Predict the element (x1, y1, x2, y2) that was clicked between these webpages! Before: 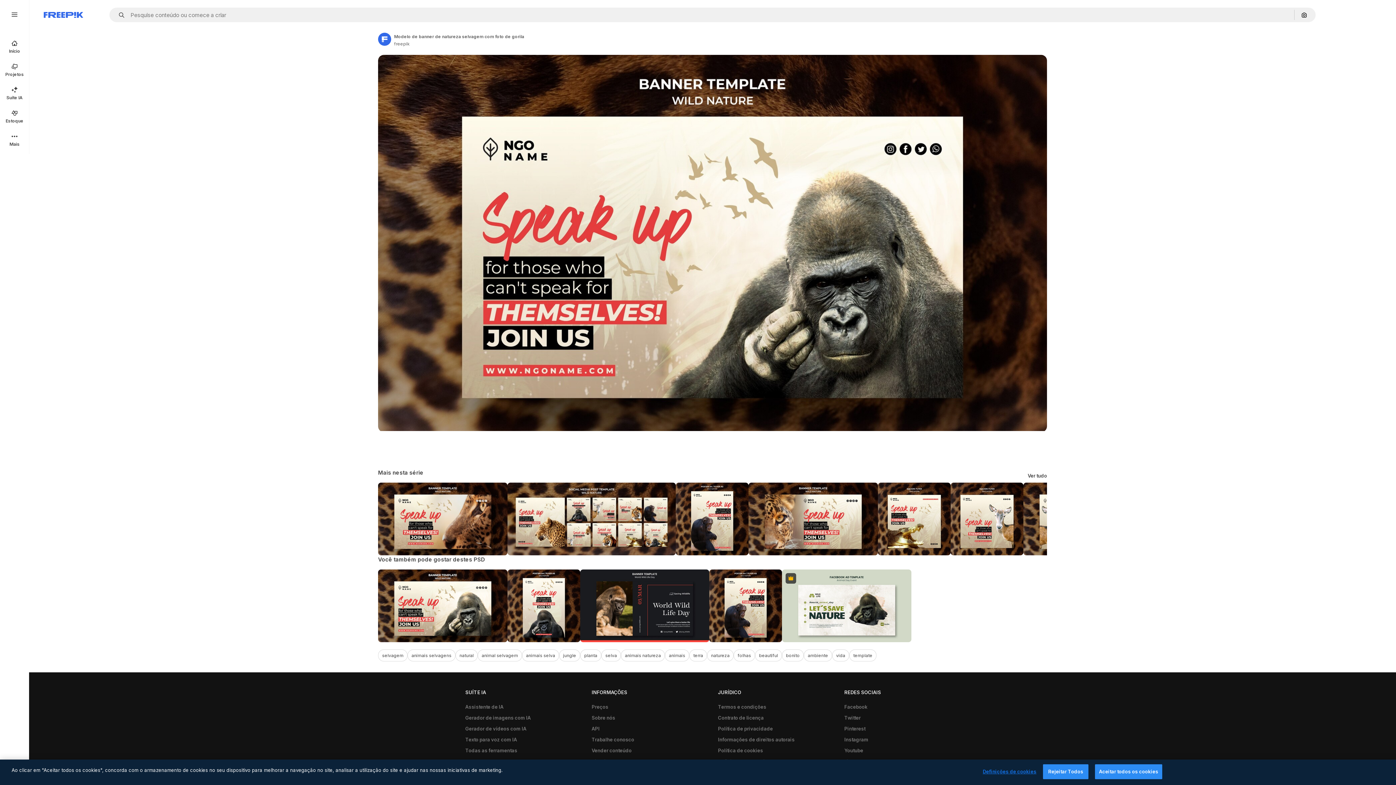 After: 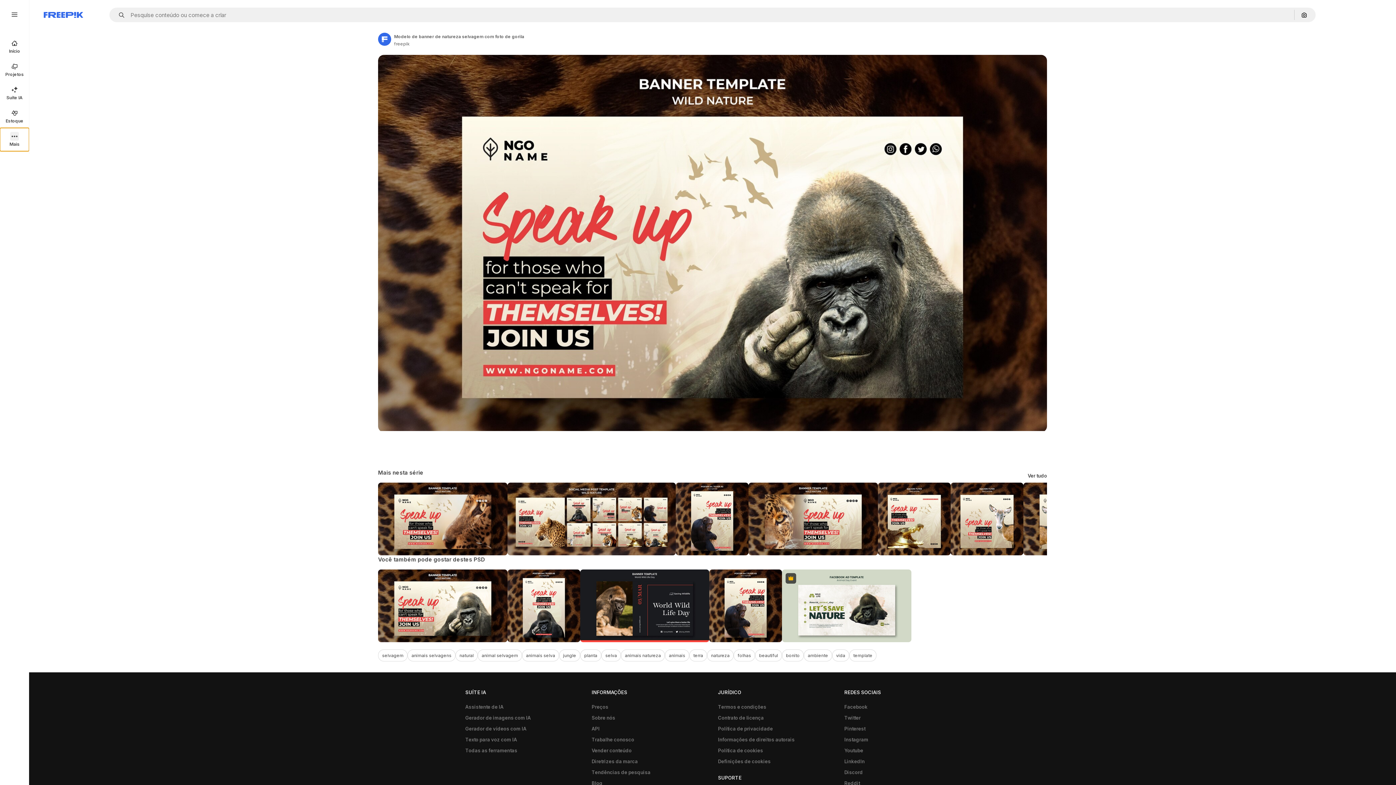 Action: label: Mais bbox: (0, 128, 29, 151)